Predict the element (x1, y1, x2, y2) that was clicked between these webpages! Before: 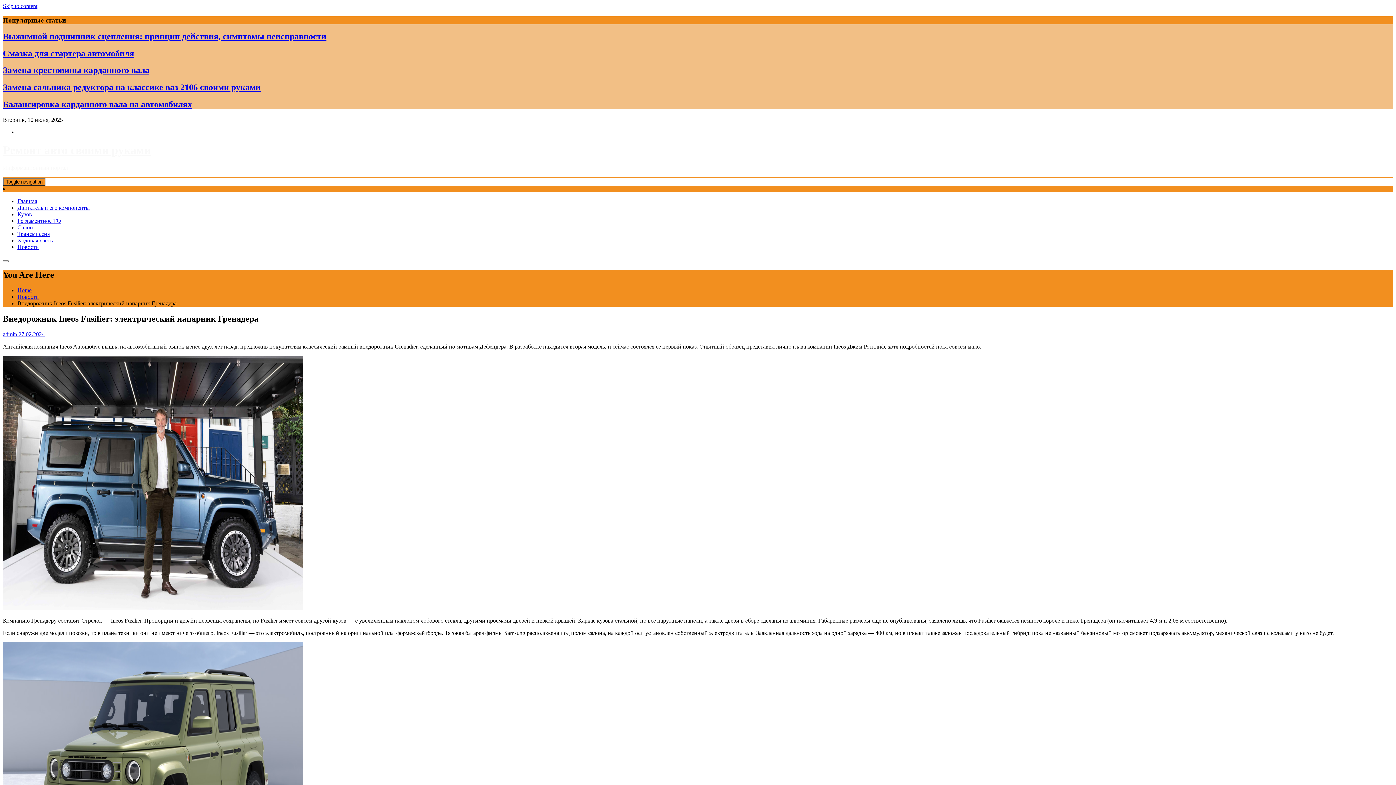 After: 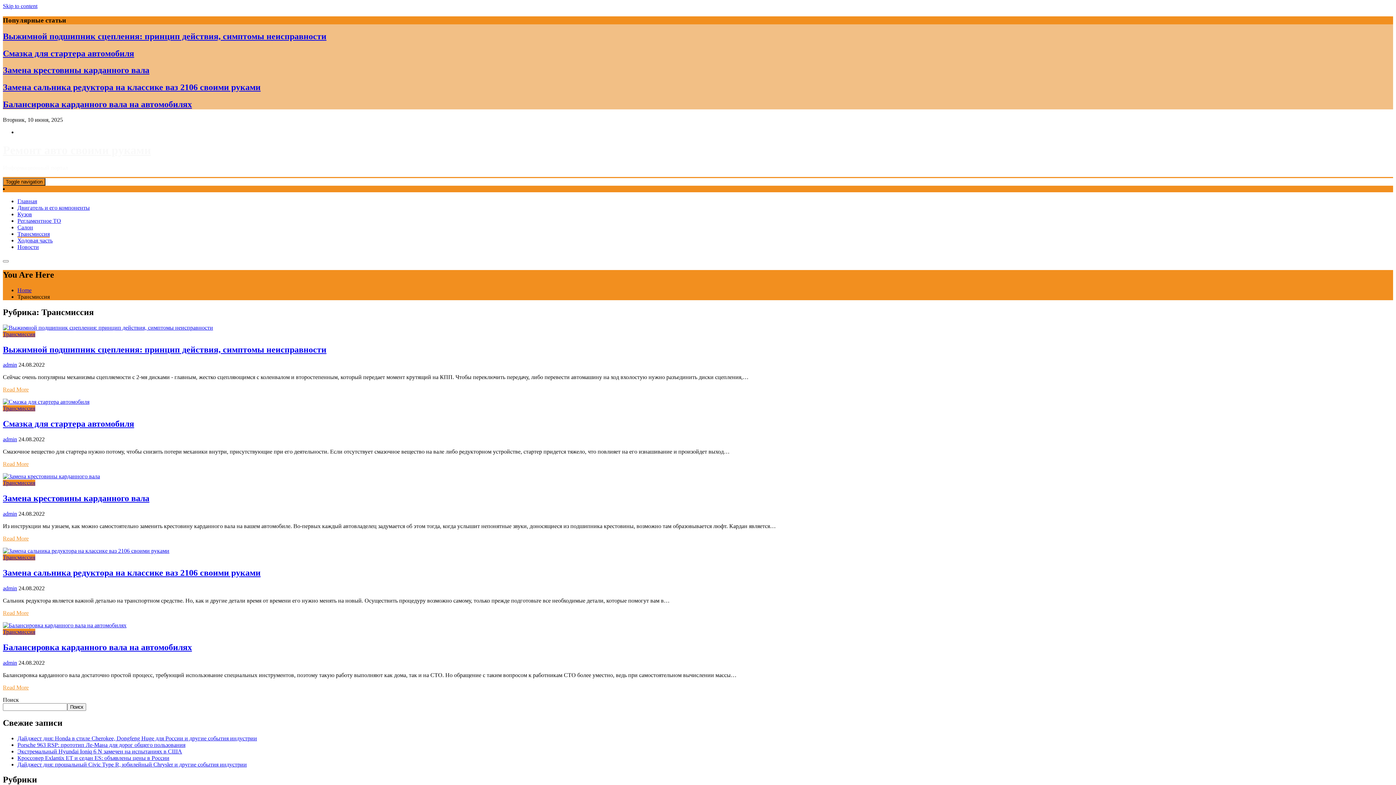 Action: bbox: (17, 230, 49, 237) label: Трансмиссия